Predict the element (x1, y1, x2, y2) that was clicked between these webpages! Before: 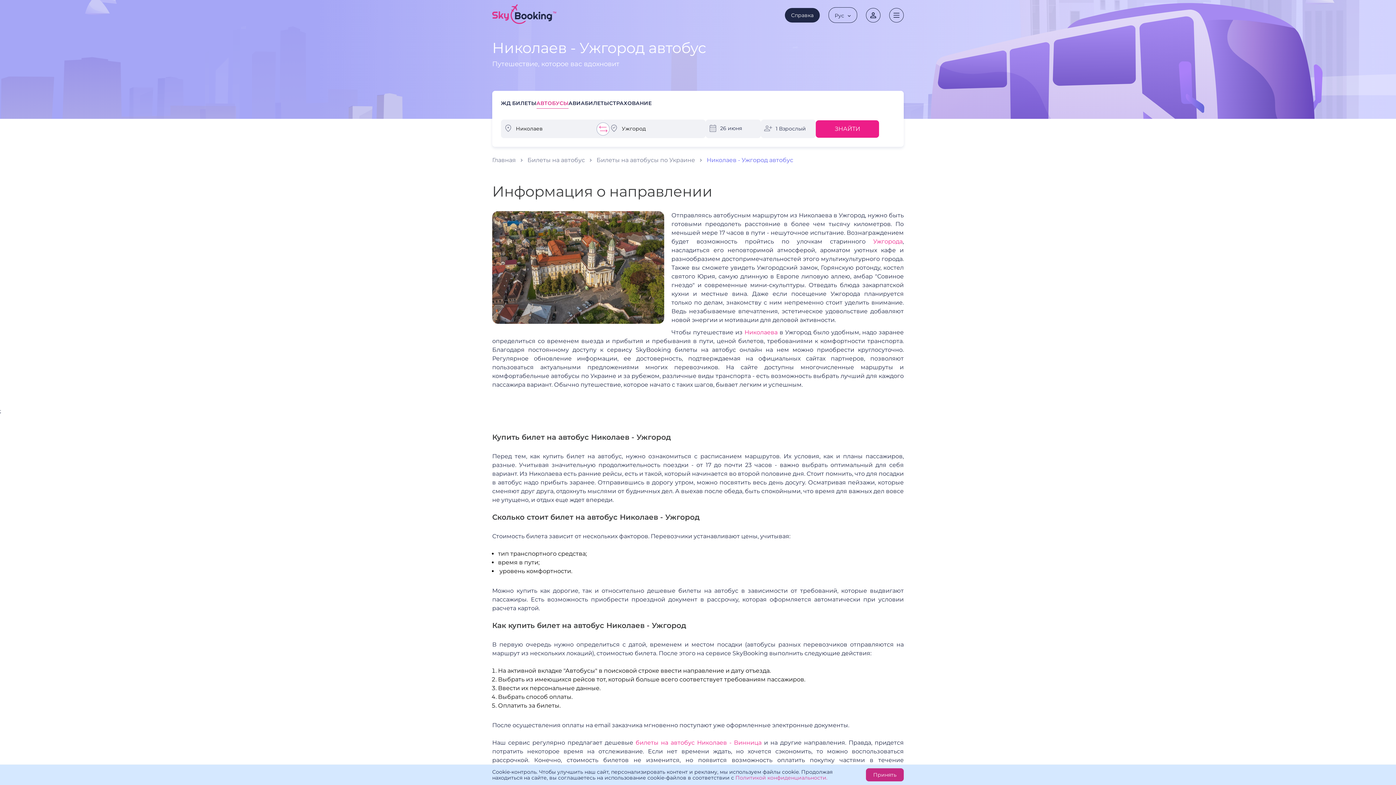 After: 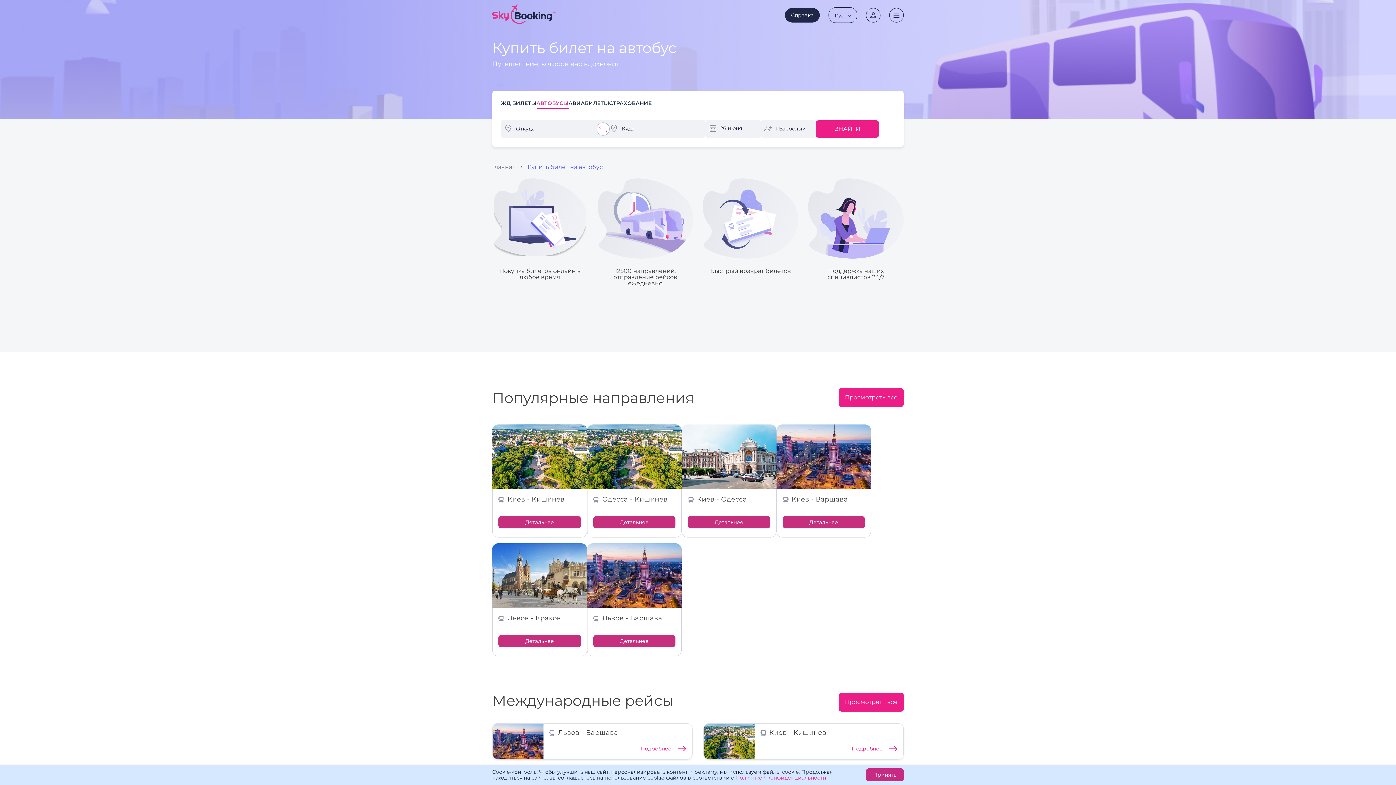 Action: label: Билеты на автобус bbox: (527, 156, 596, 164)